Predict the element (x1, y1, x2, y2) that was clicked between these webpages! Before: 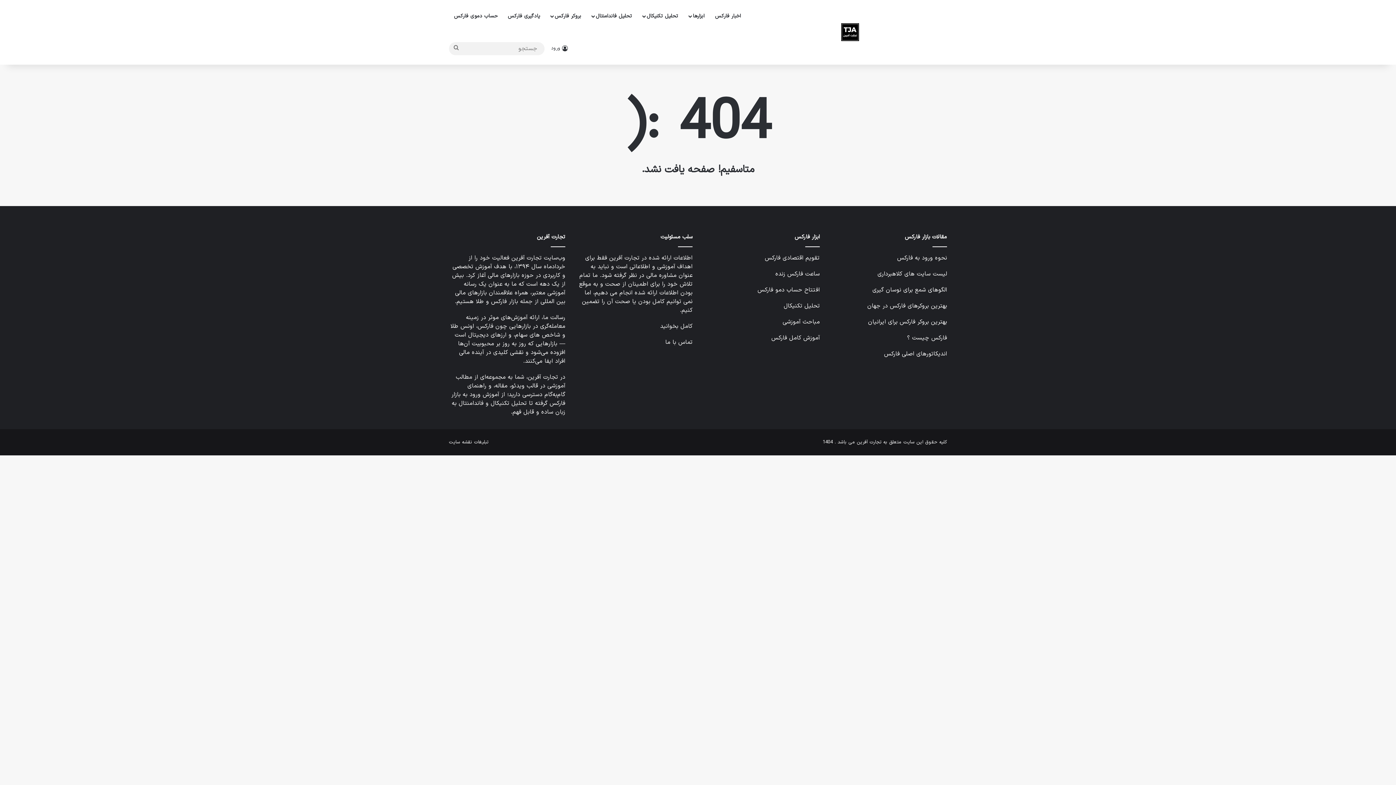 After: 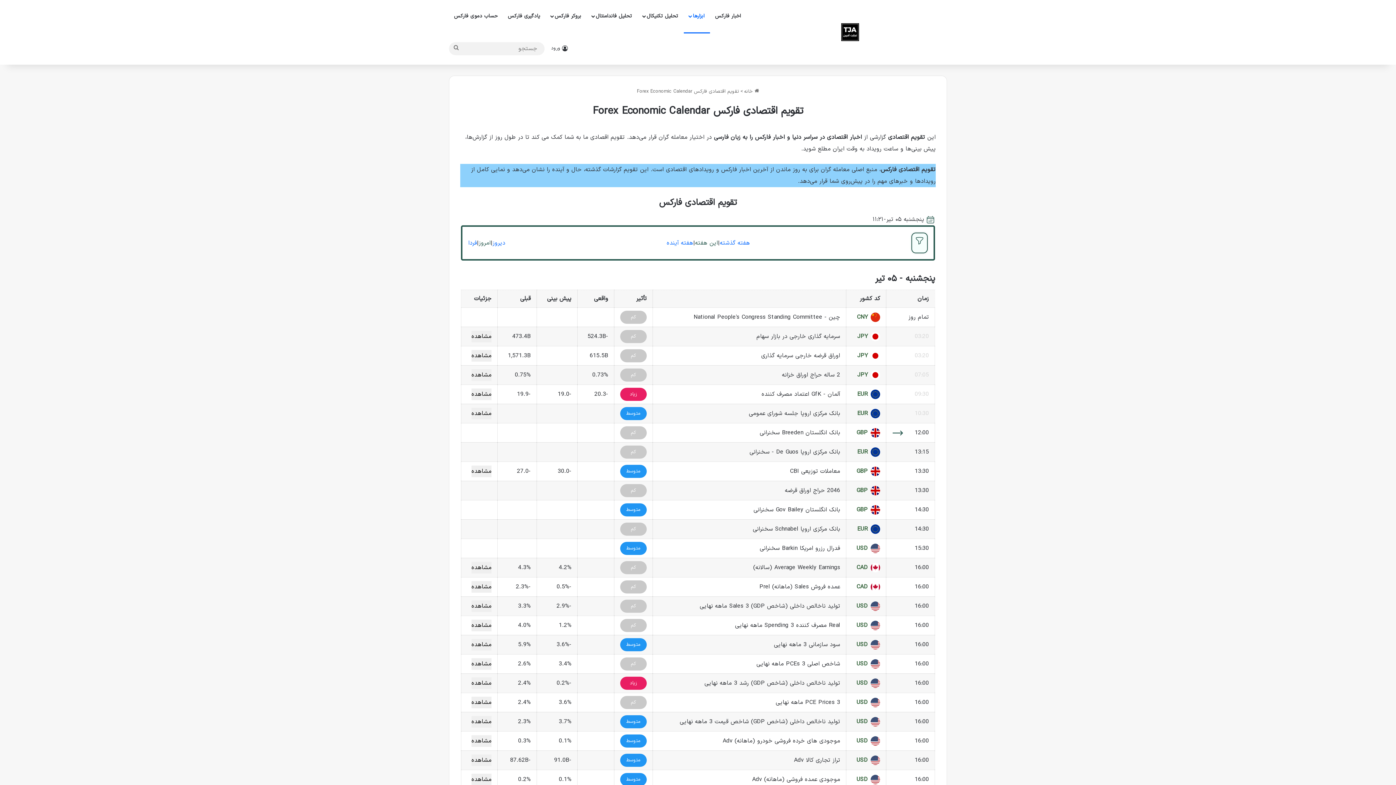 Action: bbox: (765, 253, 820, 262) label: تقویم اقتصادی فارکس